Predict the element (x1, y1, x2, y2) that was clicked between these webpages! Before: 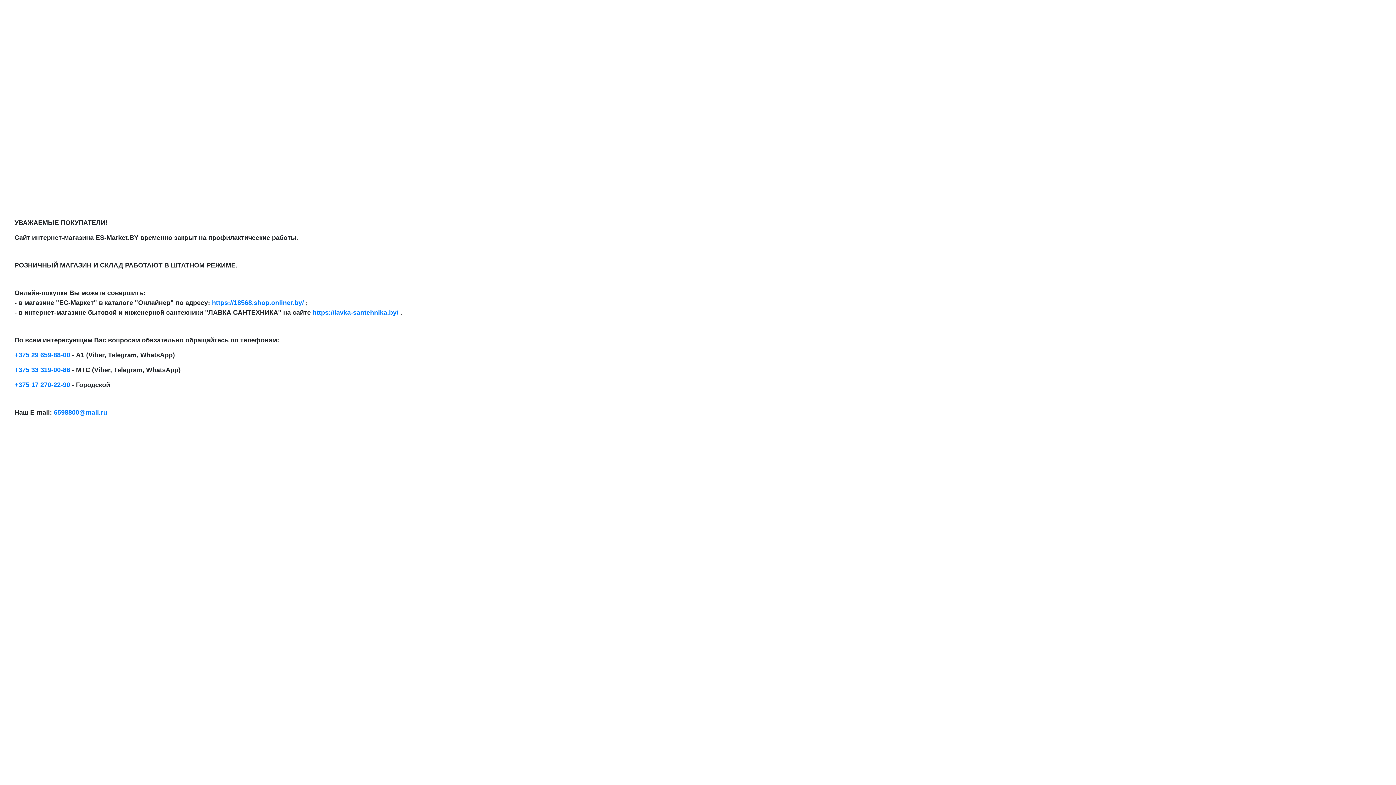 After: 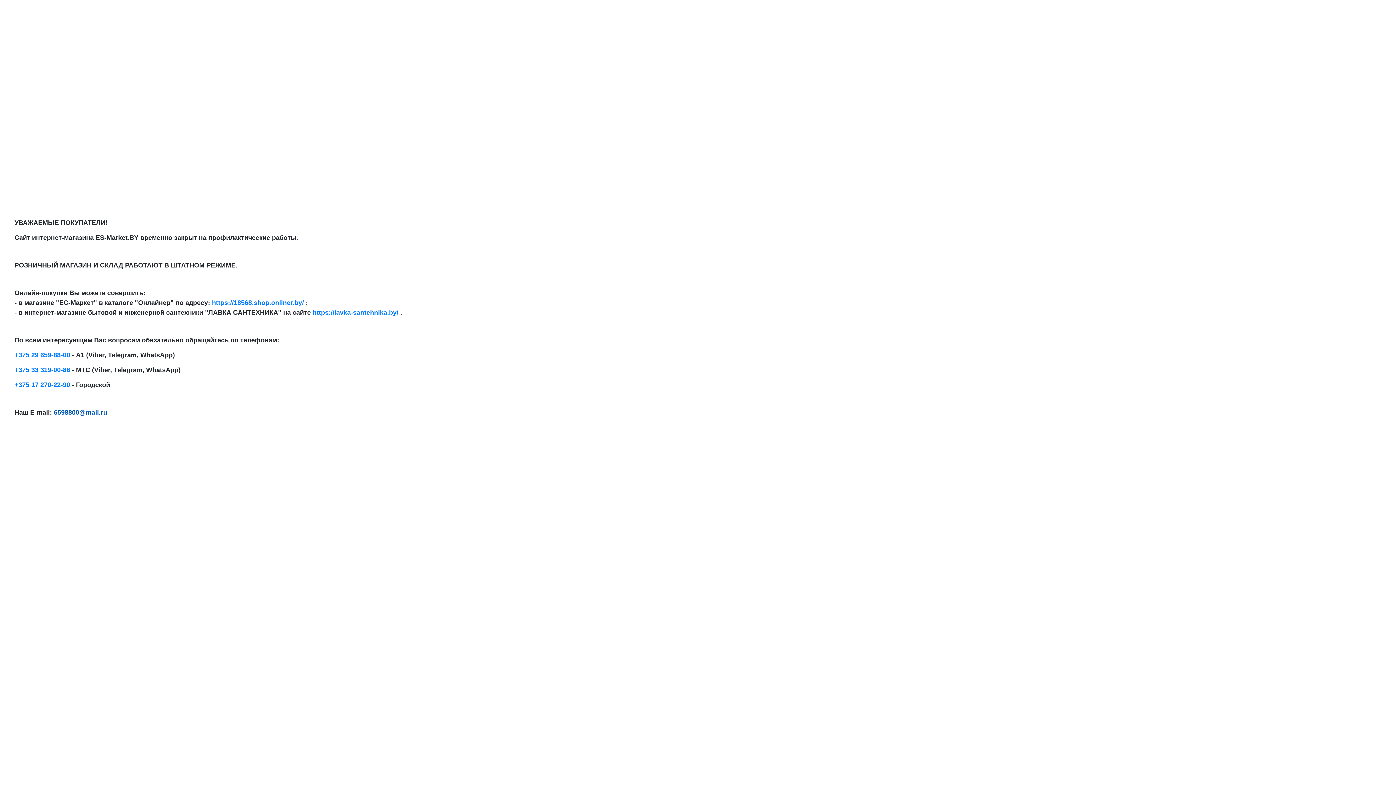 Action: label: 6598800@mail.ru bbox: (53, 409, 107, 416)